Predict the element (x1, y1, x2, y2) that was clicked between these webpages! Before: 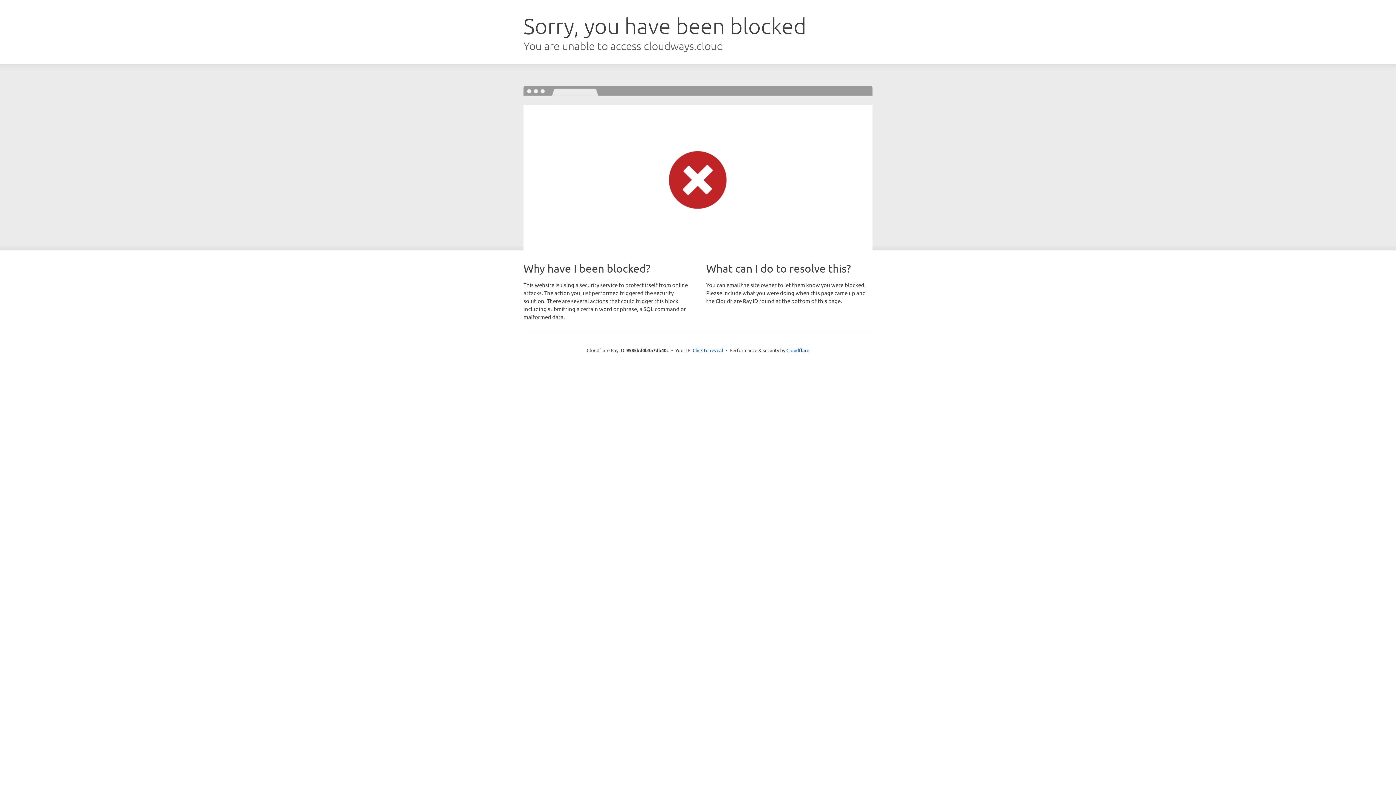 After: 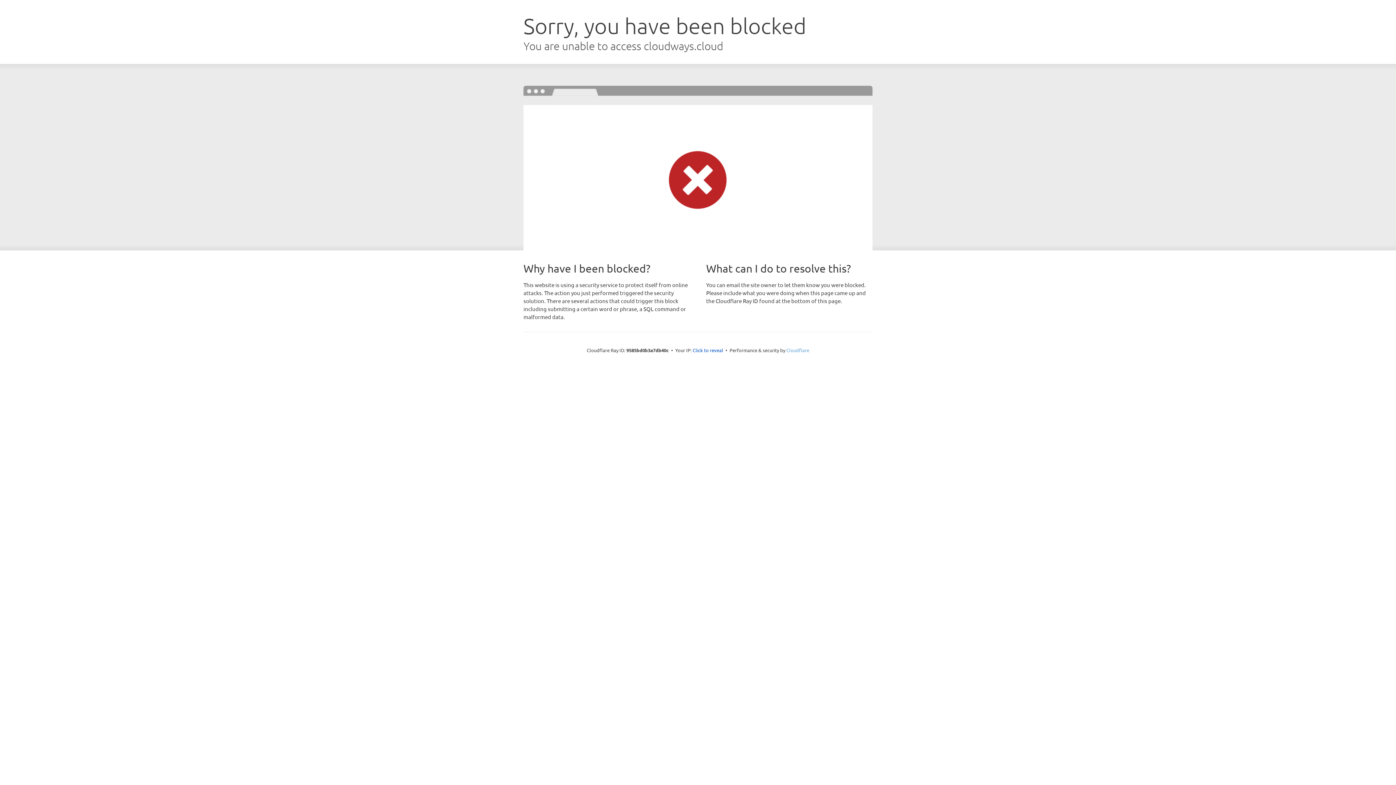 Action: bbox: (786, 347, 809, 353) label: Cloudflare